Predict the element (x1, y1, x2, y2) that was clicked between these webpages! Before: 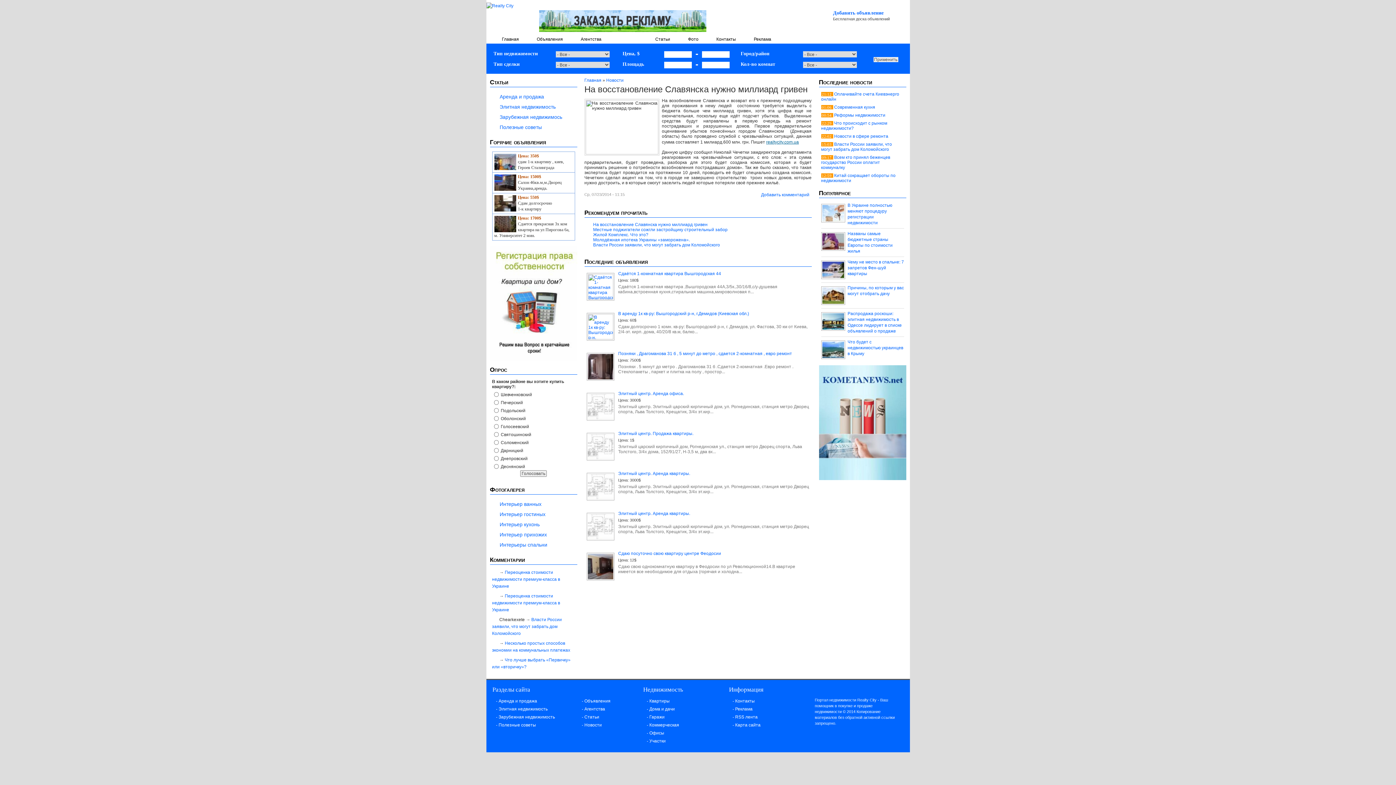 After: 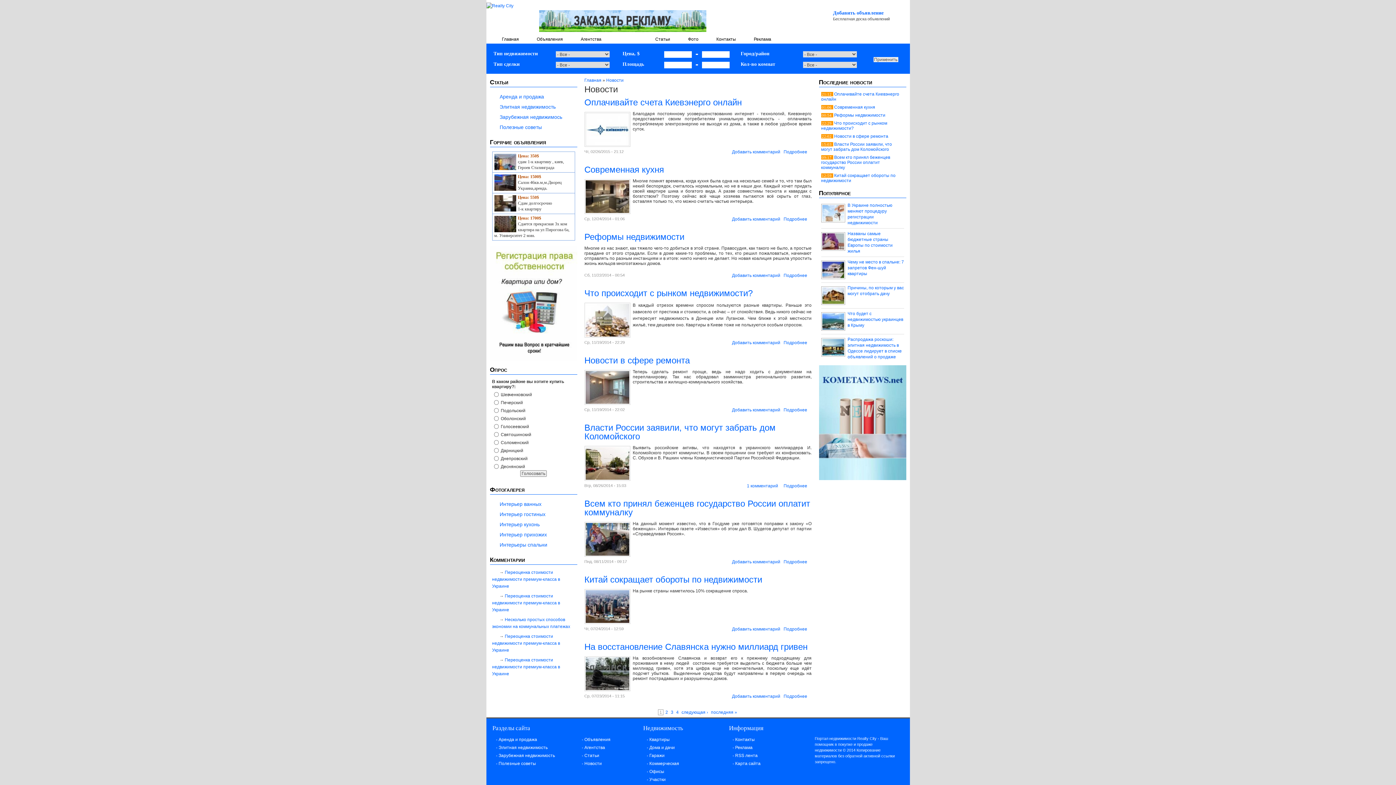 Action: bbox: (606, 77, 623, 82) label: Новости